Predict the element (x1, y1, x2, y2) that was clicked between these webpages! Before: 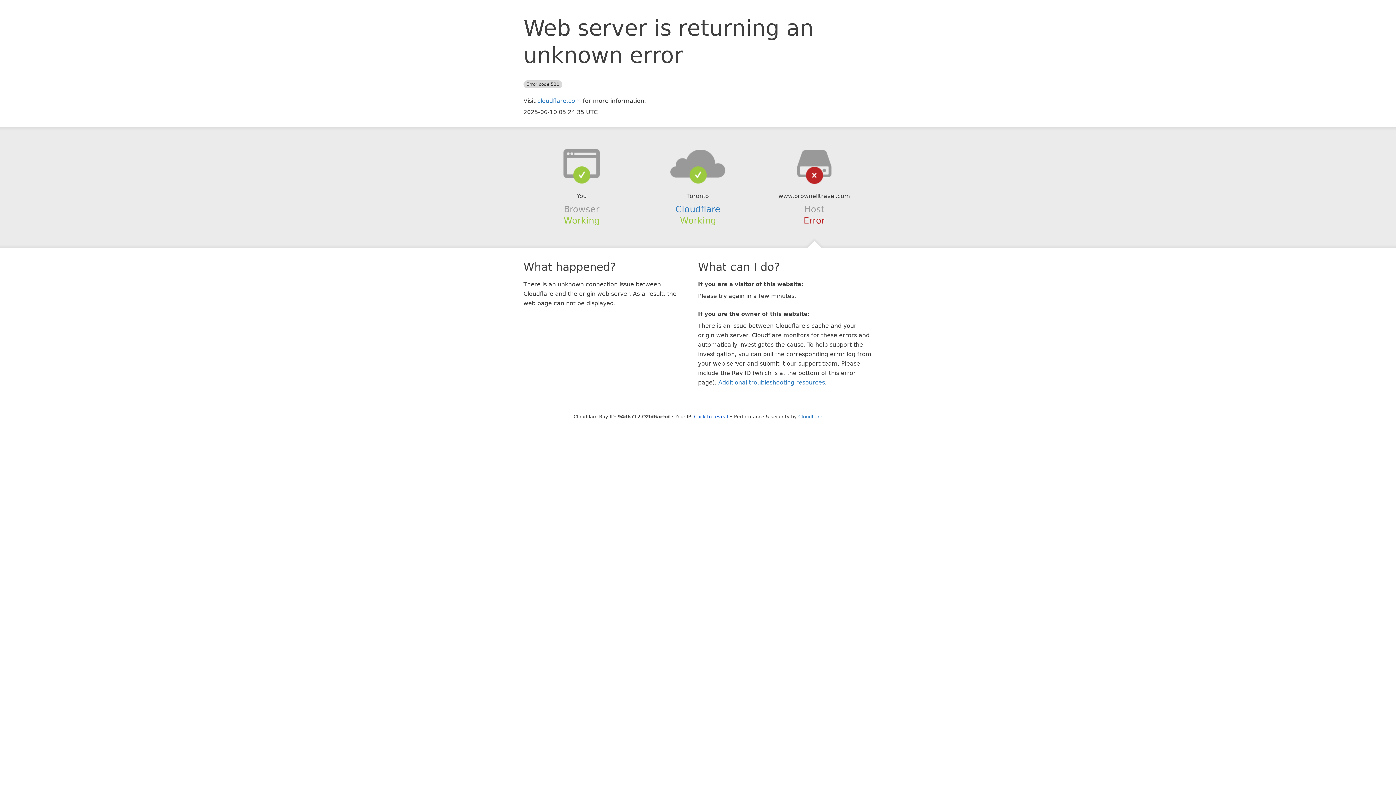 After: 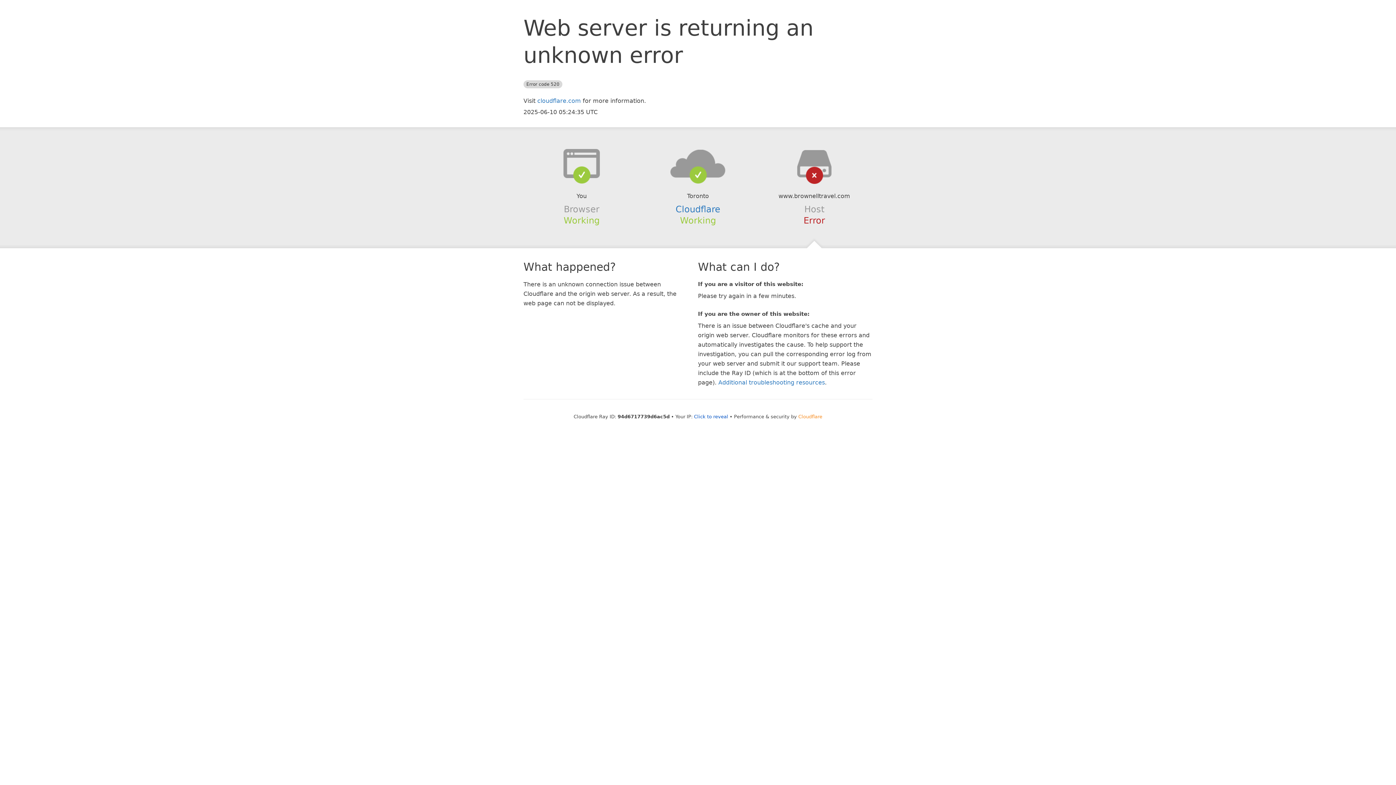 Action: bbox: (798, 414, 822, 419) label: Cloudflare